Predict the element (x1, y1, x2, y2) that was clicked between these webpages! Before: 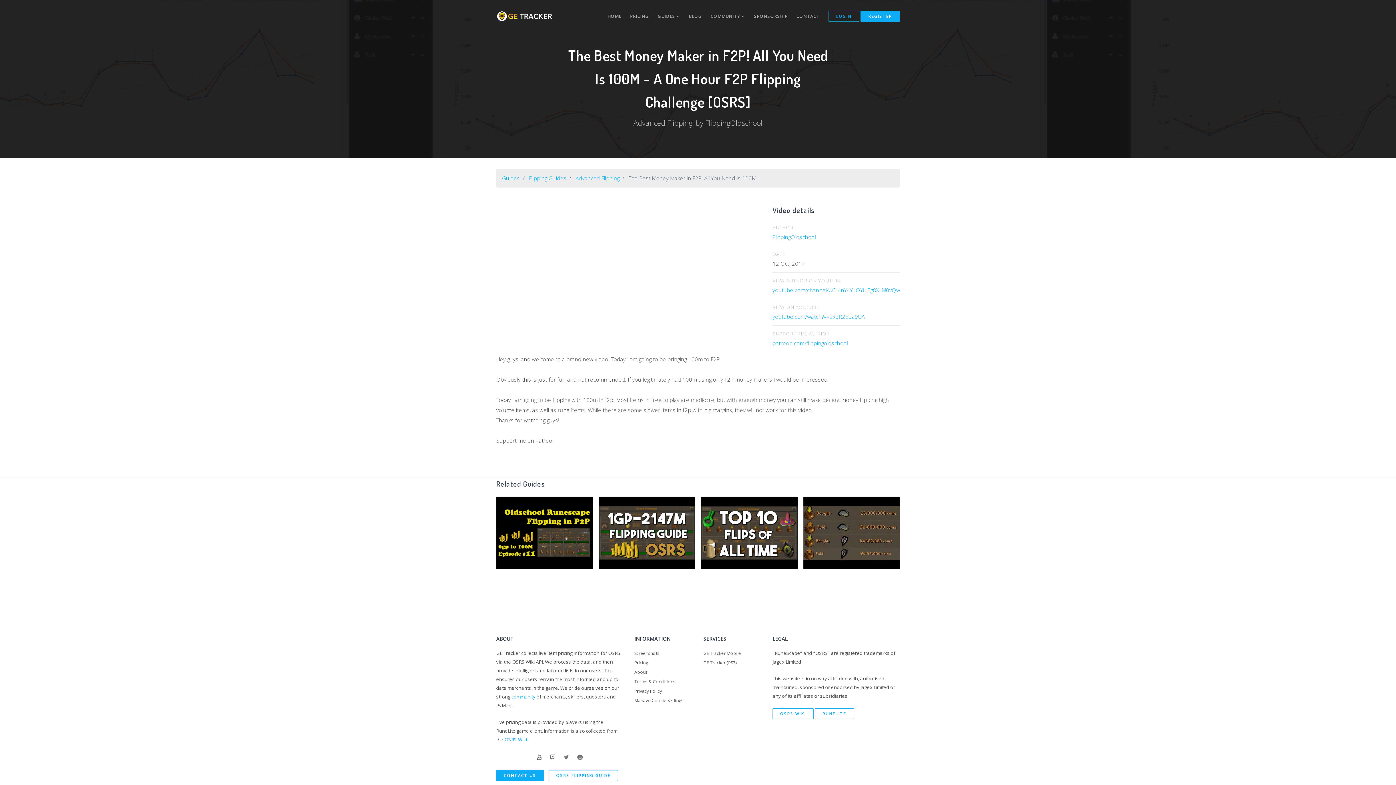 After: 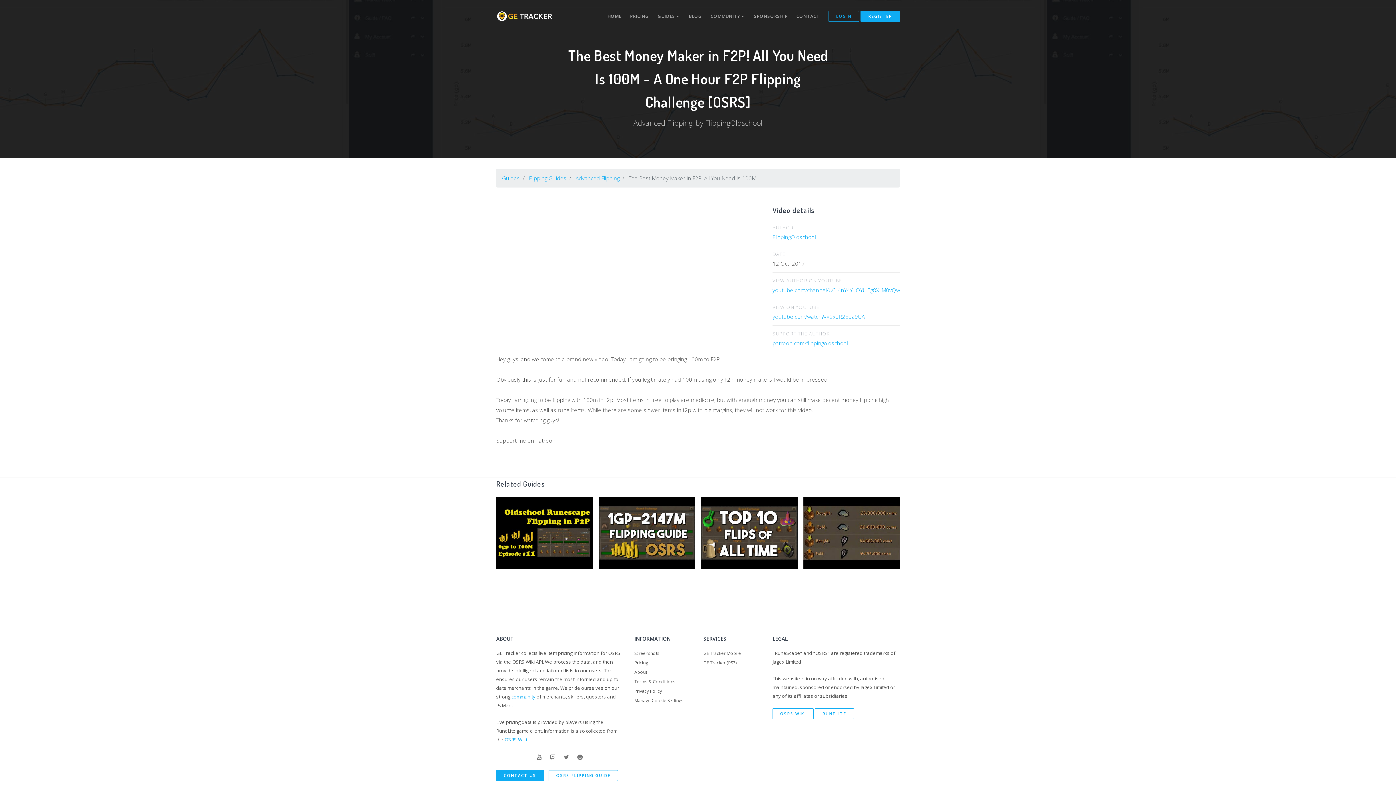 Action: label: OSRS Wiki bbox: (504, 736, 527, 743)